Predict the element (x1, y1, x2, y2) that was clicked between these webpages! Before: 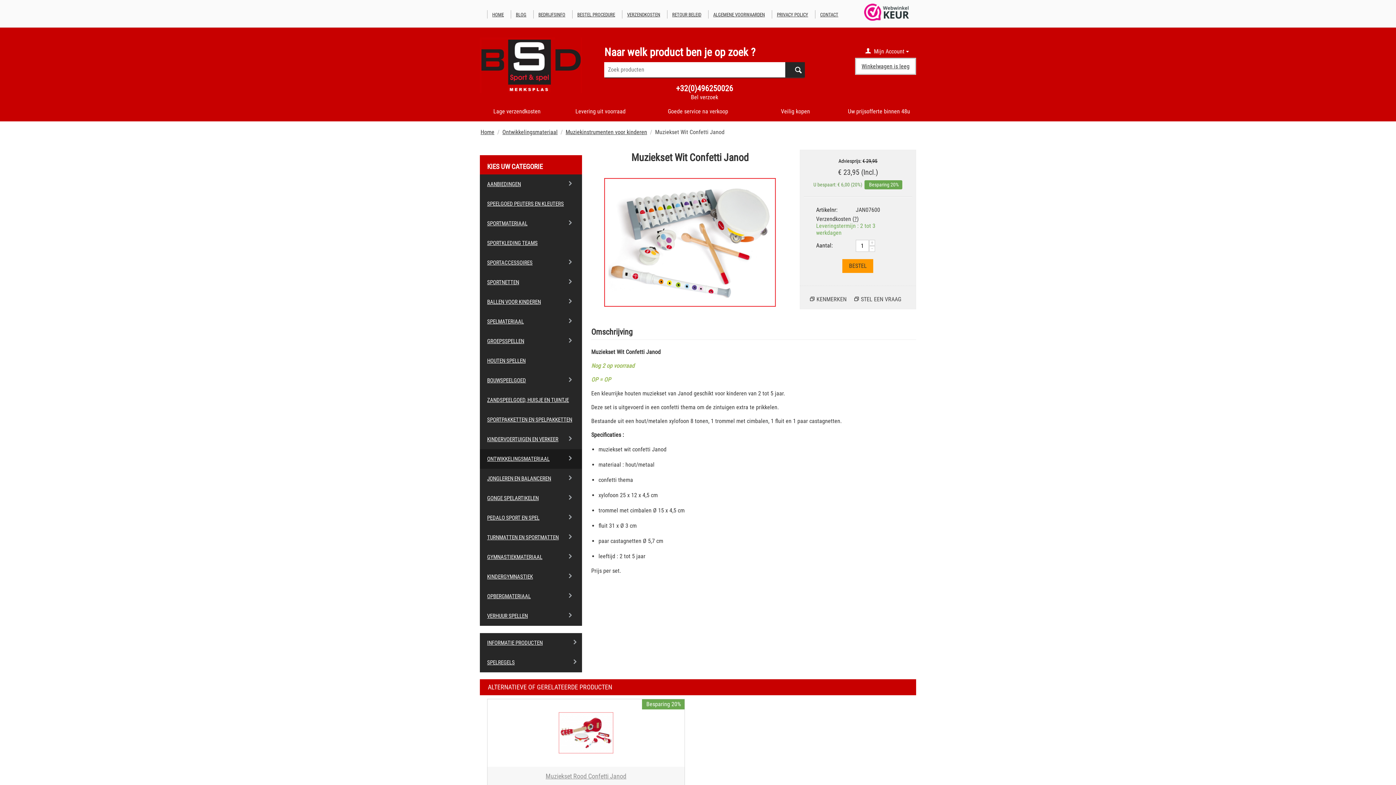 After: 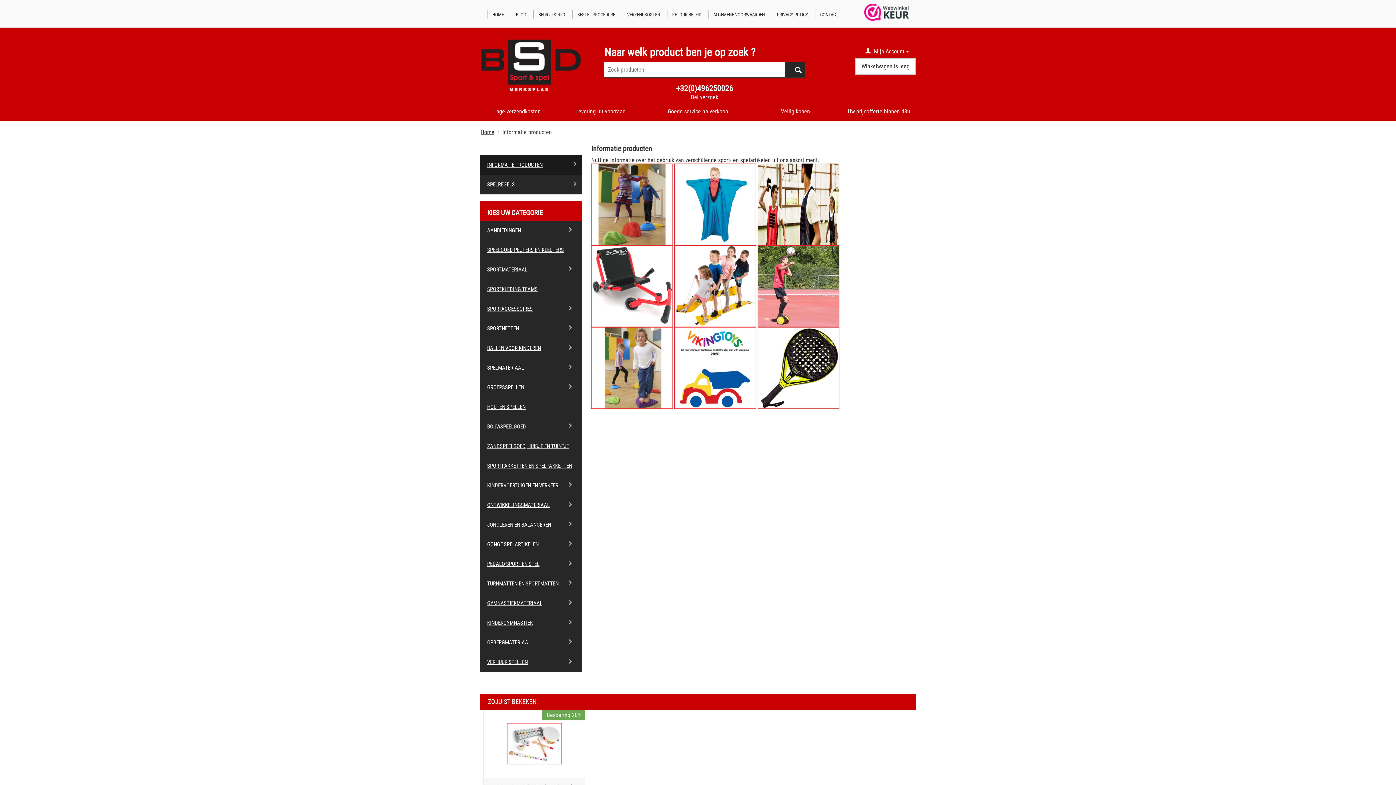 Action: bbox: (480, 633, 582, 652) label: INFORMATIE PRODUCTEN